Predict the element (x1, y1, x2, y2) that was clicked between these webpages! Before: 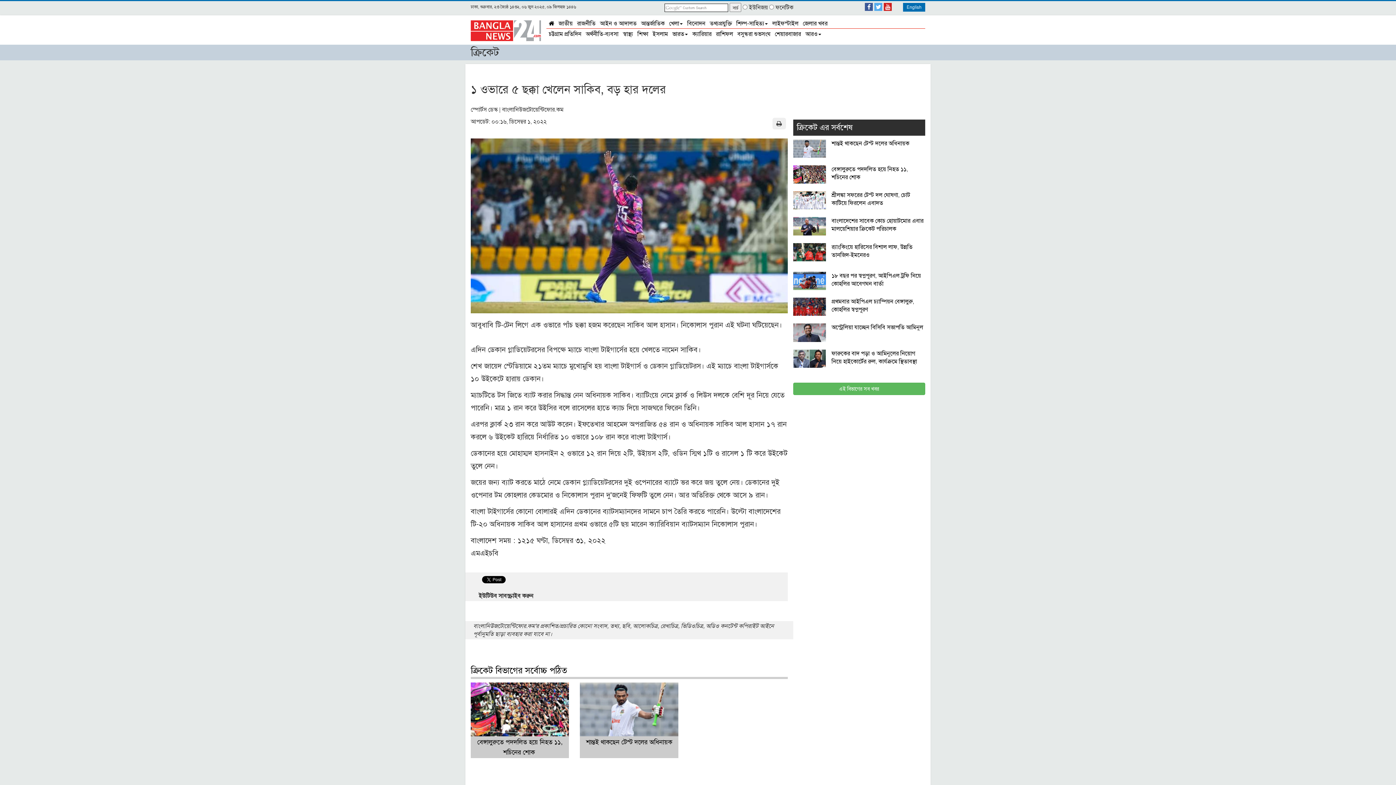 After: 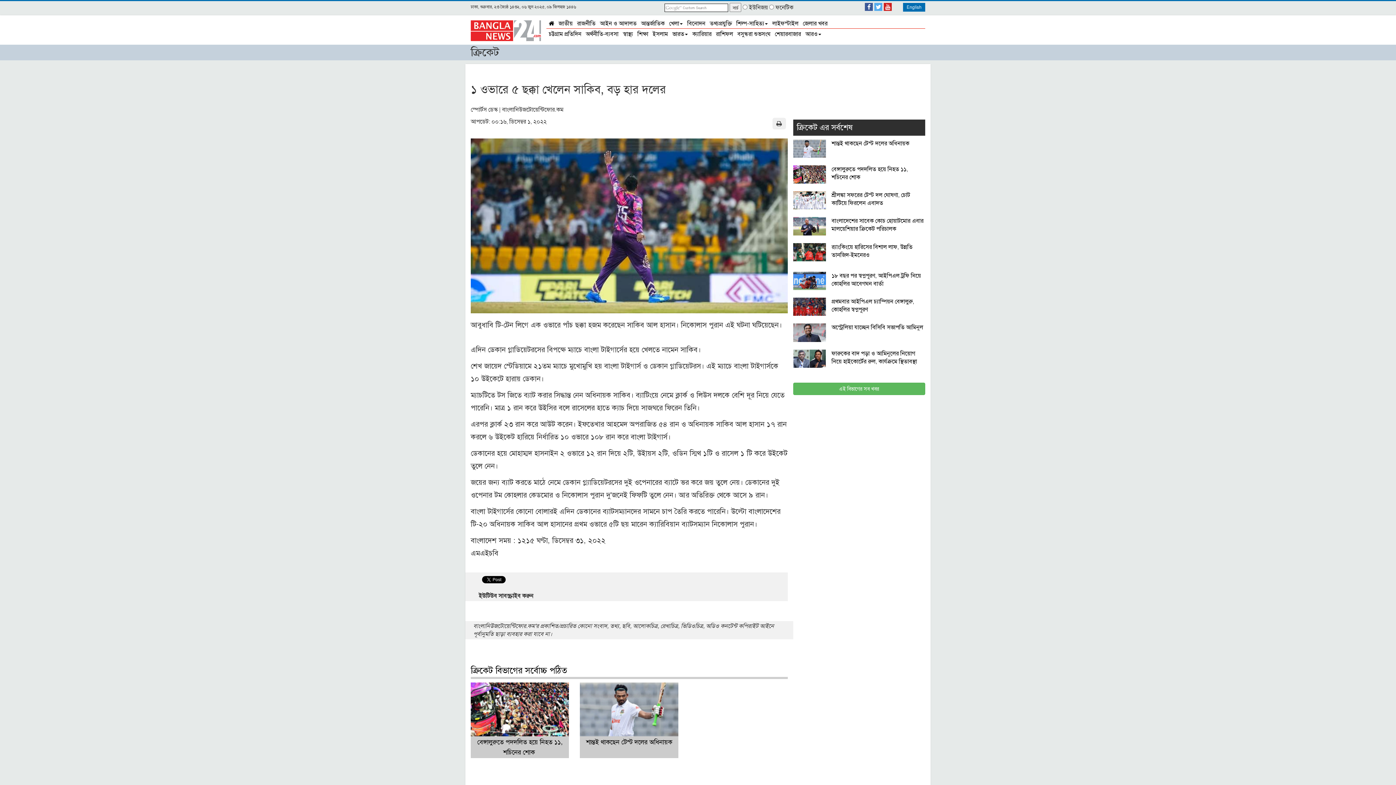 Action: bbox: (884, 2, 892, 10)